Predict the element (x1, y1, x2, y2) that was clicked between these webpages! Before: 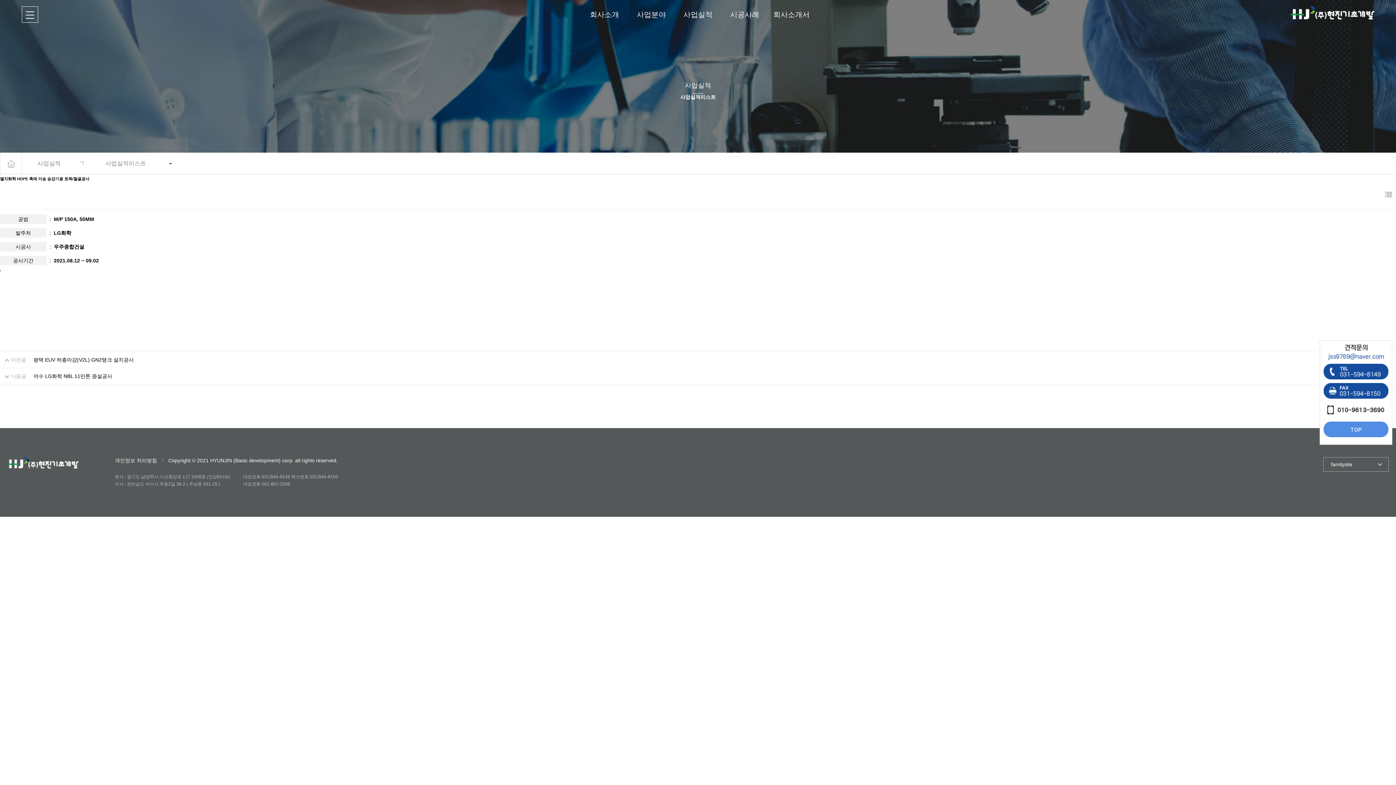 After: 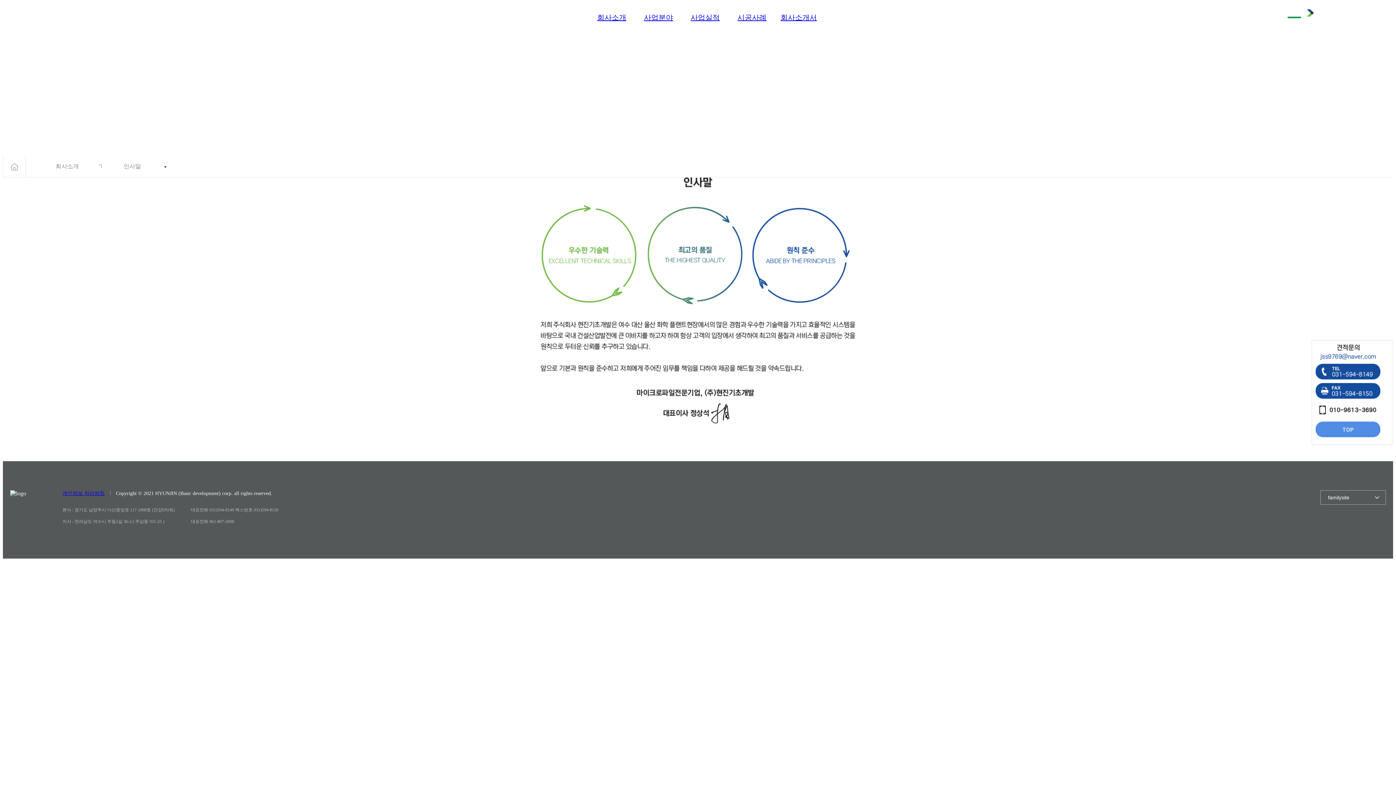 Action: bbox: (590, 10, 619, 18) label: 회사소개